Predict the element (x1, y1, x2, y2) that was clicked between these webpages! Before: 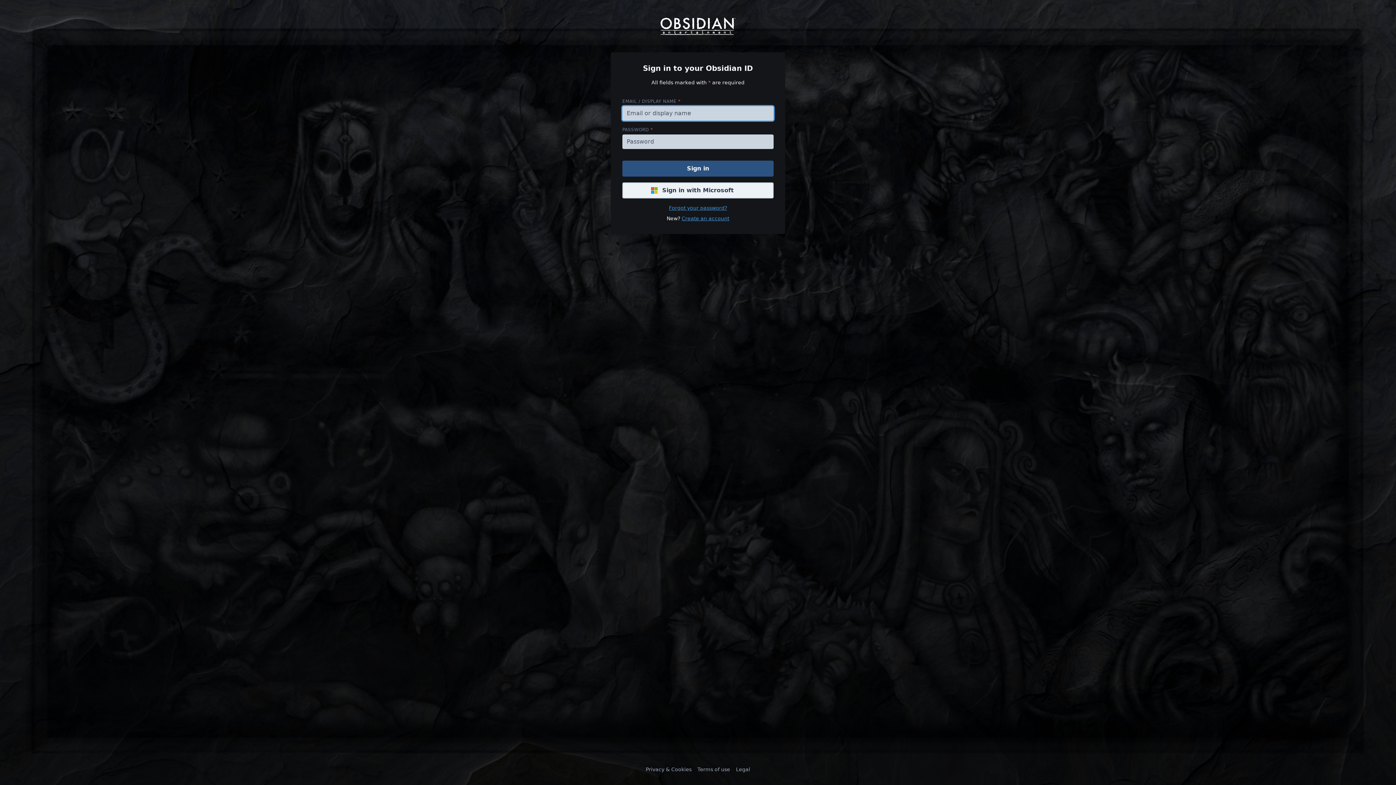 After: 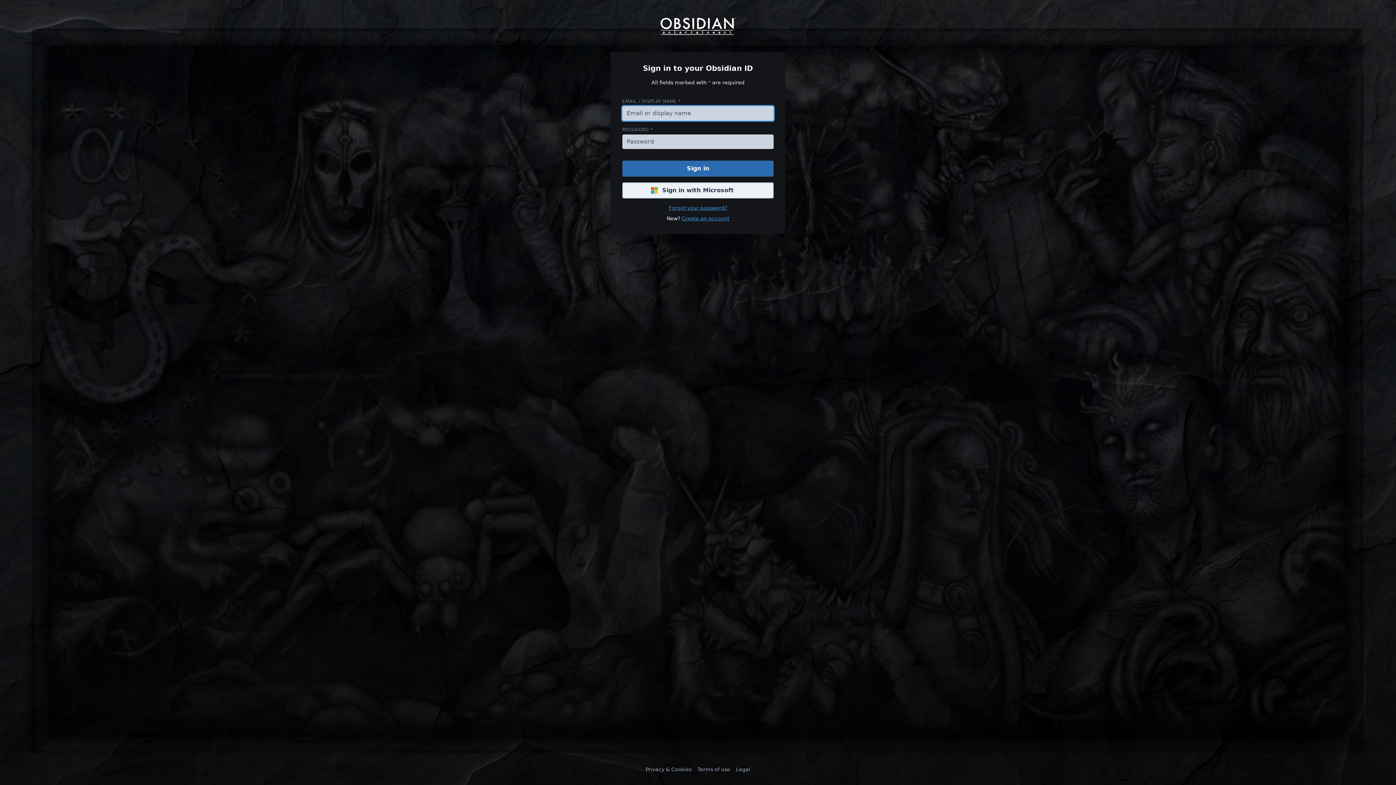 Action: bbox: (622, 160, 773, 176) label: Sign in